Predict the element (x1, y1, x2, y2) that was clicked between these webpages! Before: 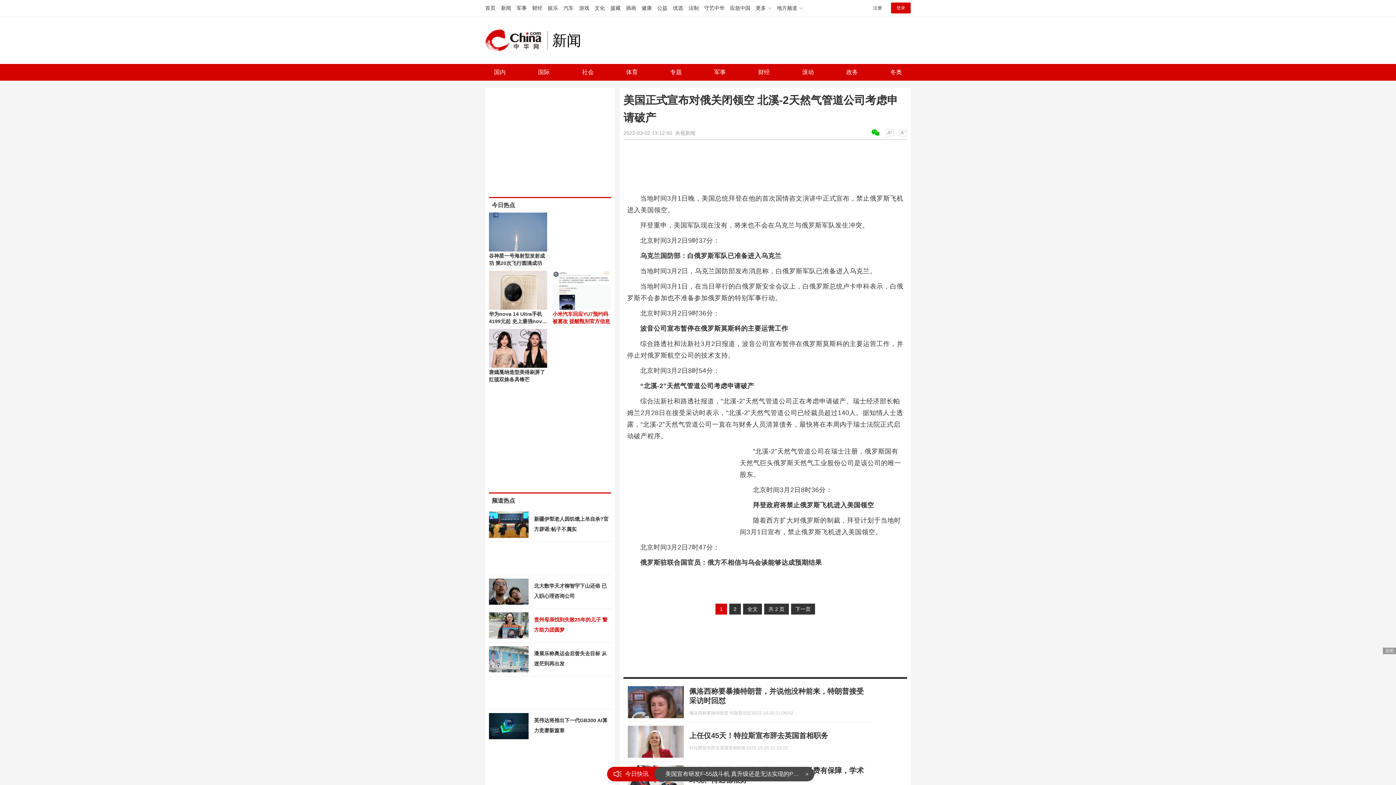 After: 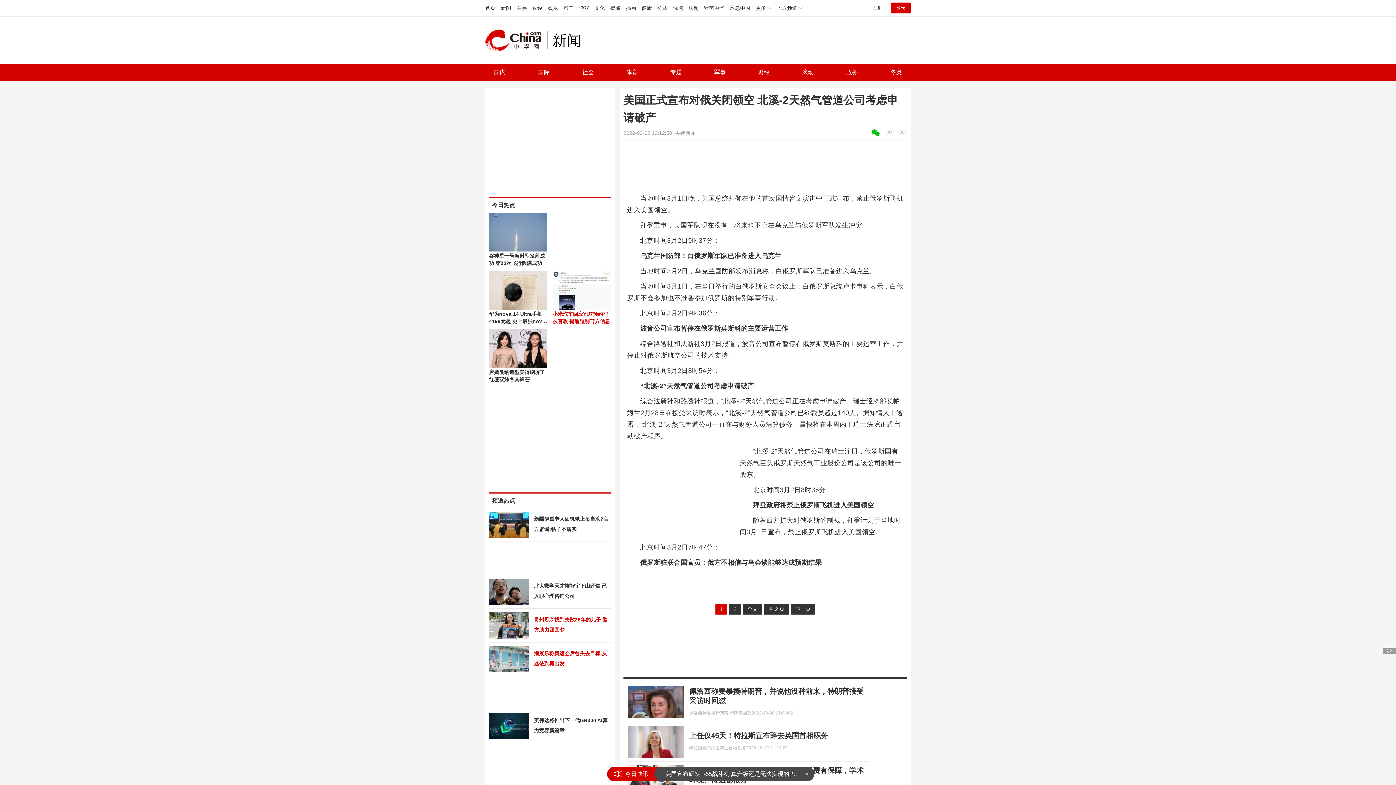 Action: bbox: (489, 646, 611, 669) label: 潘展乐称奥运会后曾失去目标 从迷茫到再出发